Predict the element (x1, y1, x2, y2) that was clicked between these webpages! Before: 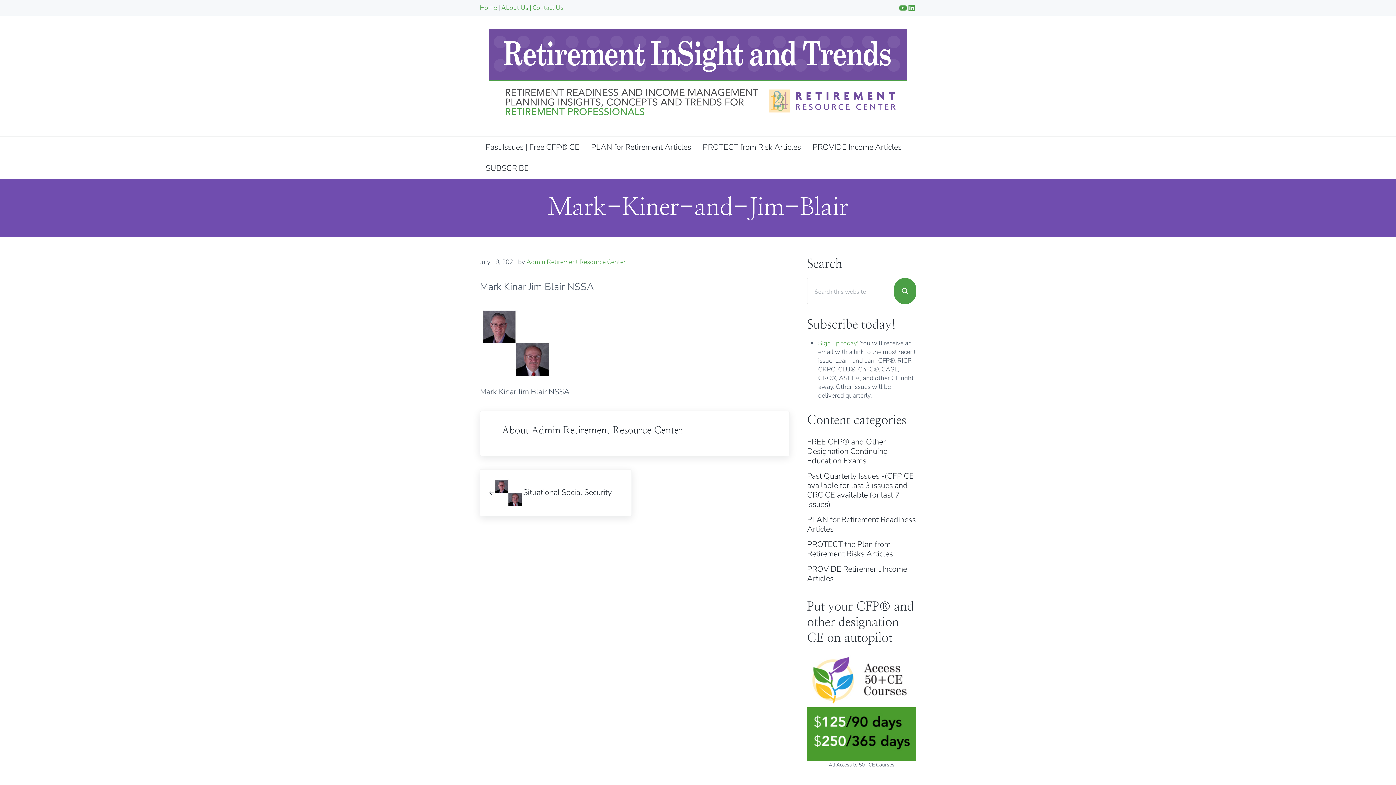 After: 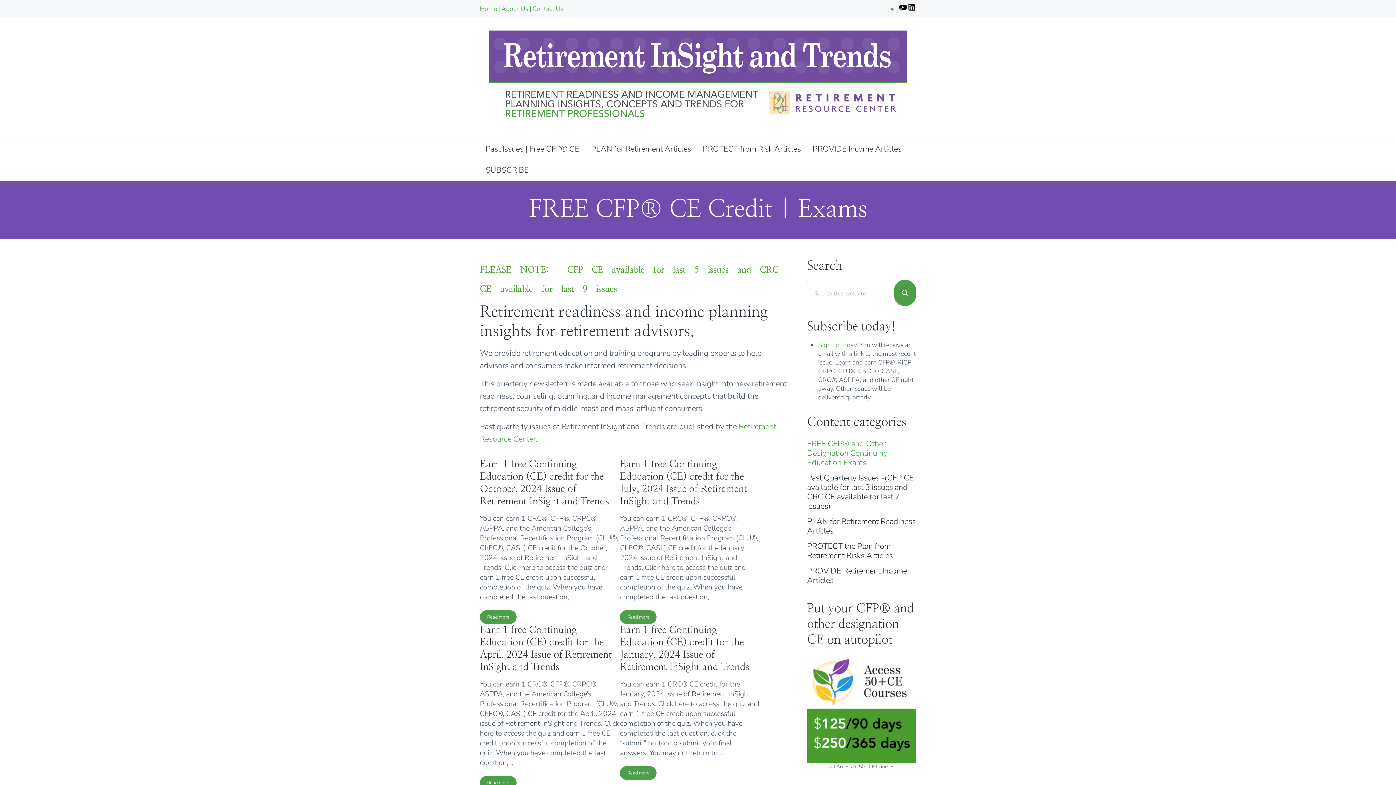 Action: label: FREE CFP® and Other Designation Continuing Education Exams bbox: (807, 434, 916, 468)